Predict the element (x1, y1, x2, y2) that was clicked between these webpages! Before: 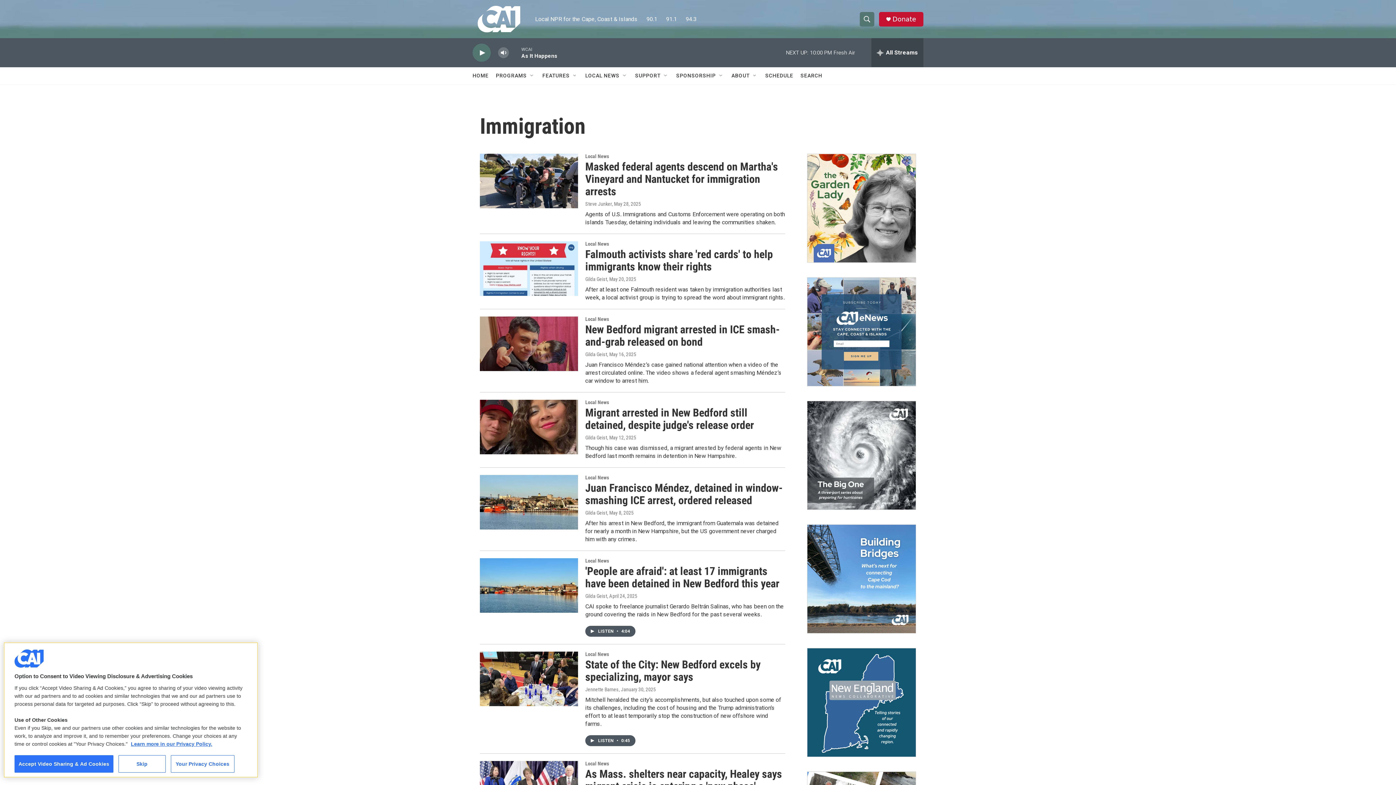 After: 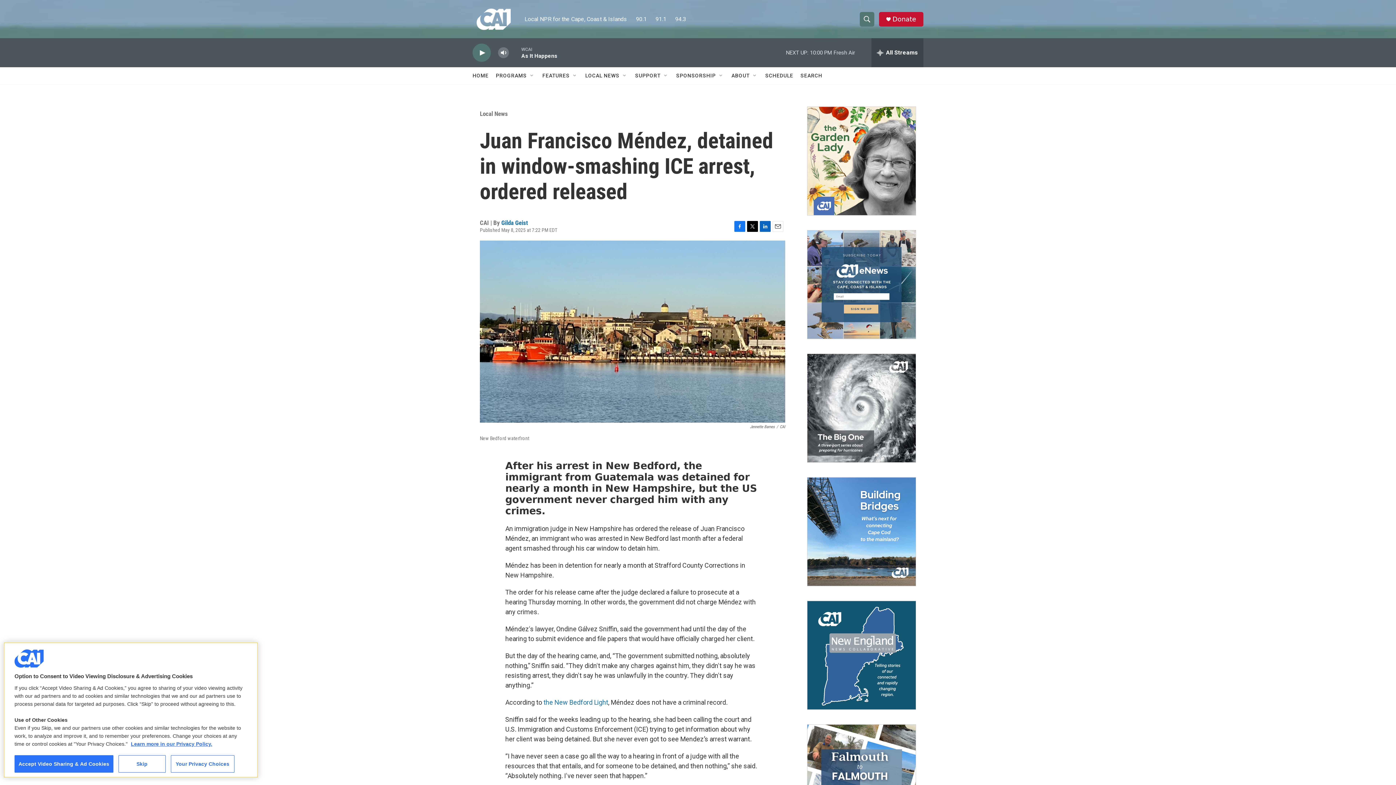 Action: bbox: (480, 475, 578, 529) label: Juan Francisco Méndez, detained in window-smashing ICE arrest, ordered released